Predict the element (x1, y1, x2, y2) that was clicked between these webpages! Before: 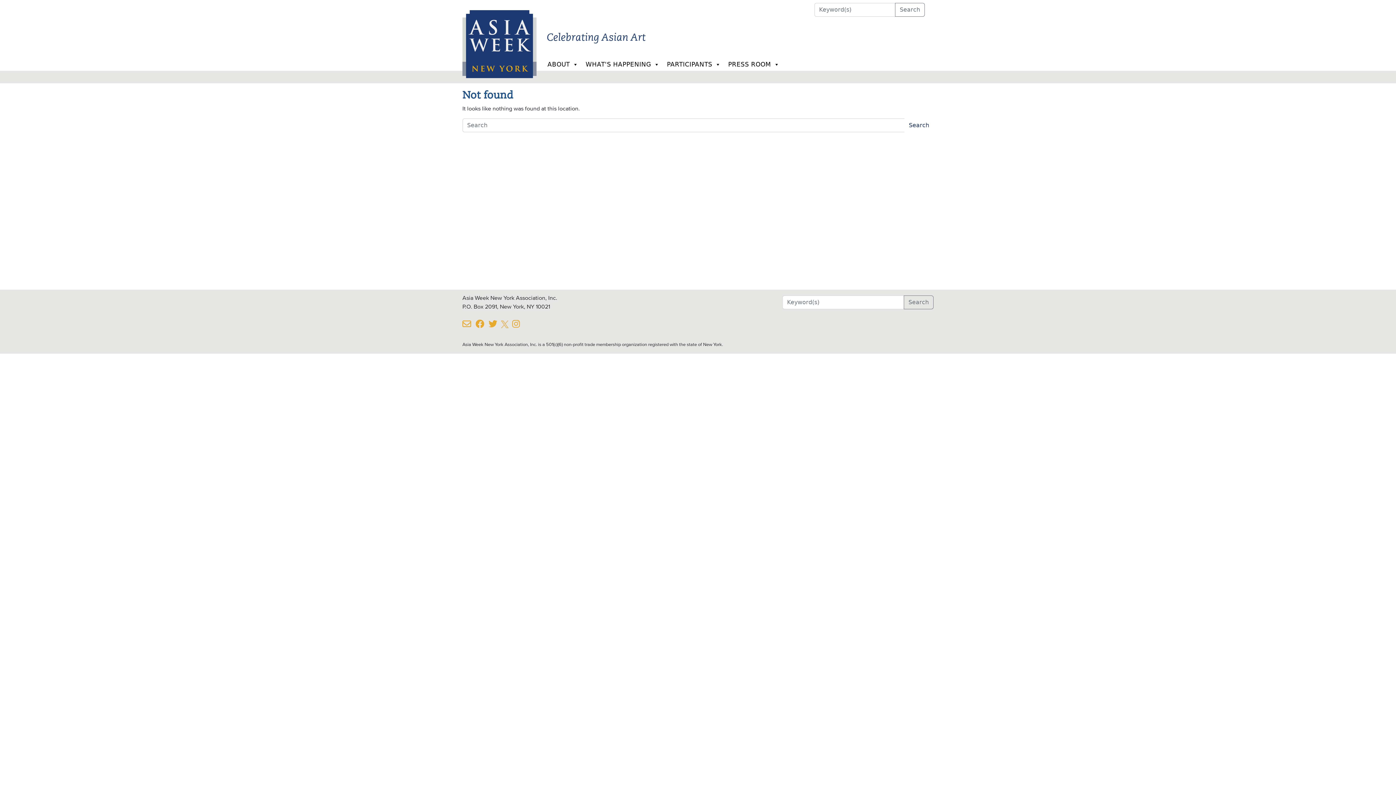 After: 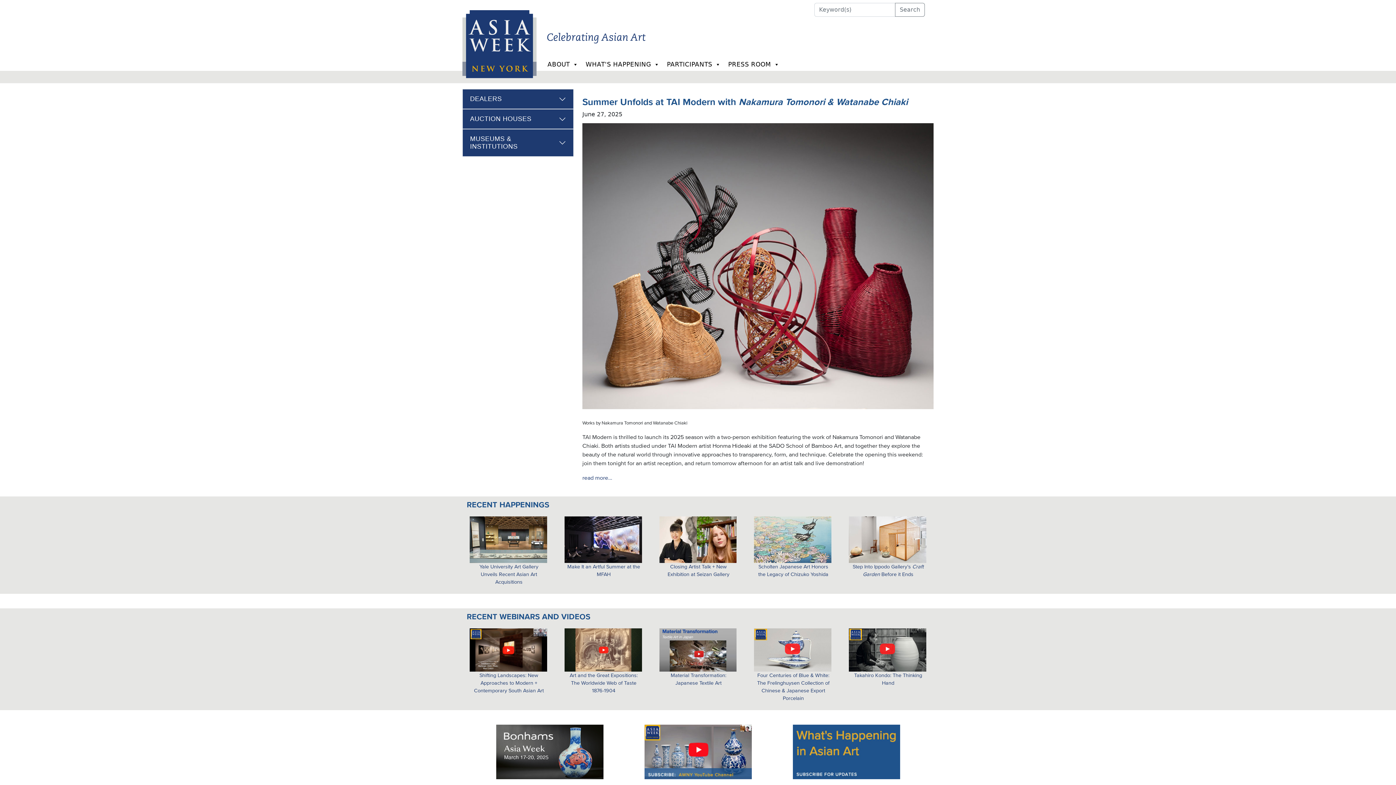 Action: bbox: (462, 0, 536, 71)